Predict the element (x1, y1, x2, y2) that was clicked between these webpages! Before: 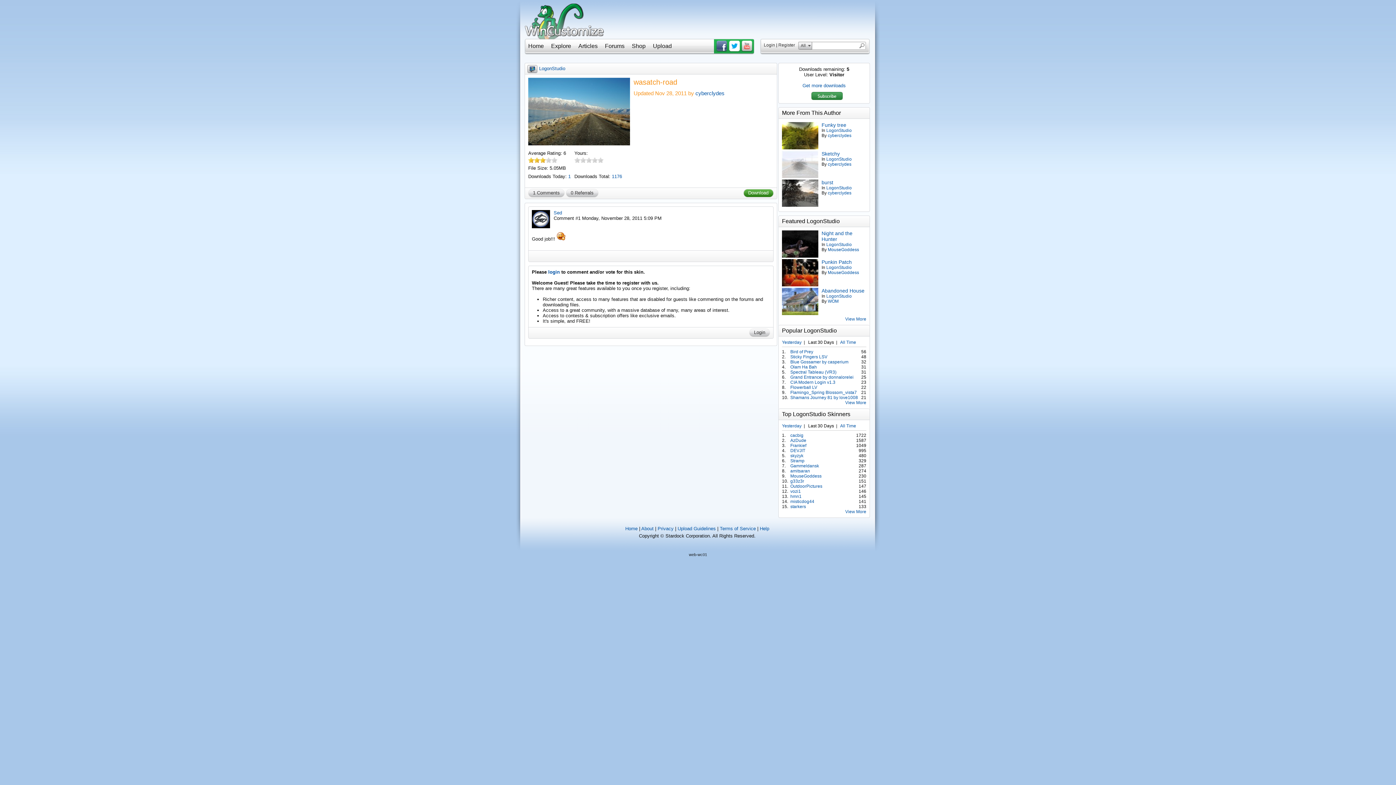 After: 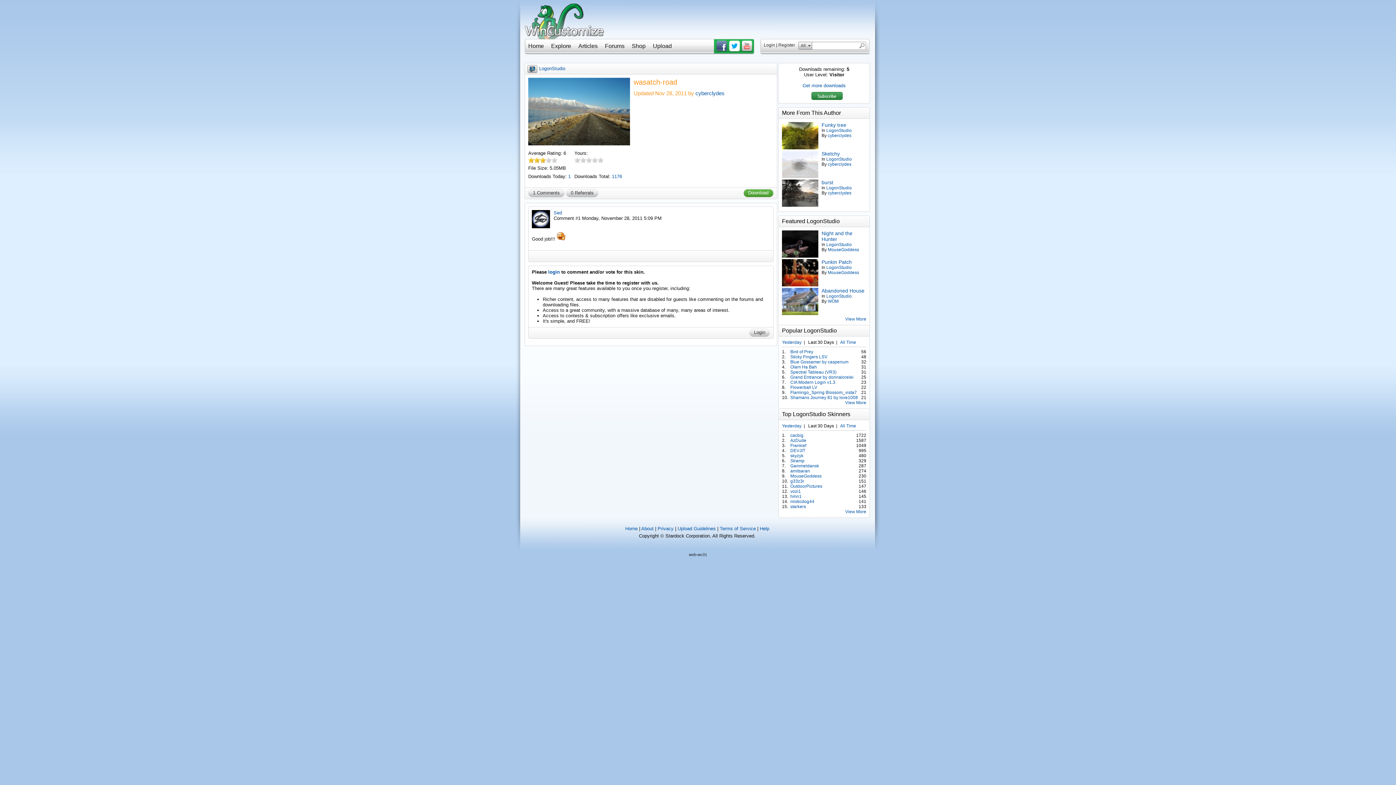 Action: bbox: (743, 188, 773, 197) label: Download